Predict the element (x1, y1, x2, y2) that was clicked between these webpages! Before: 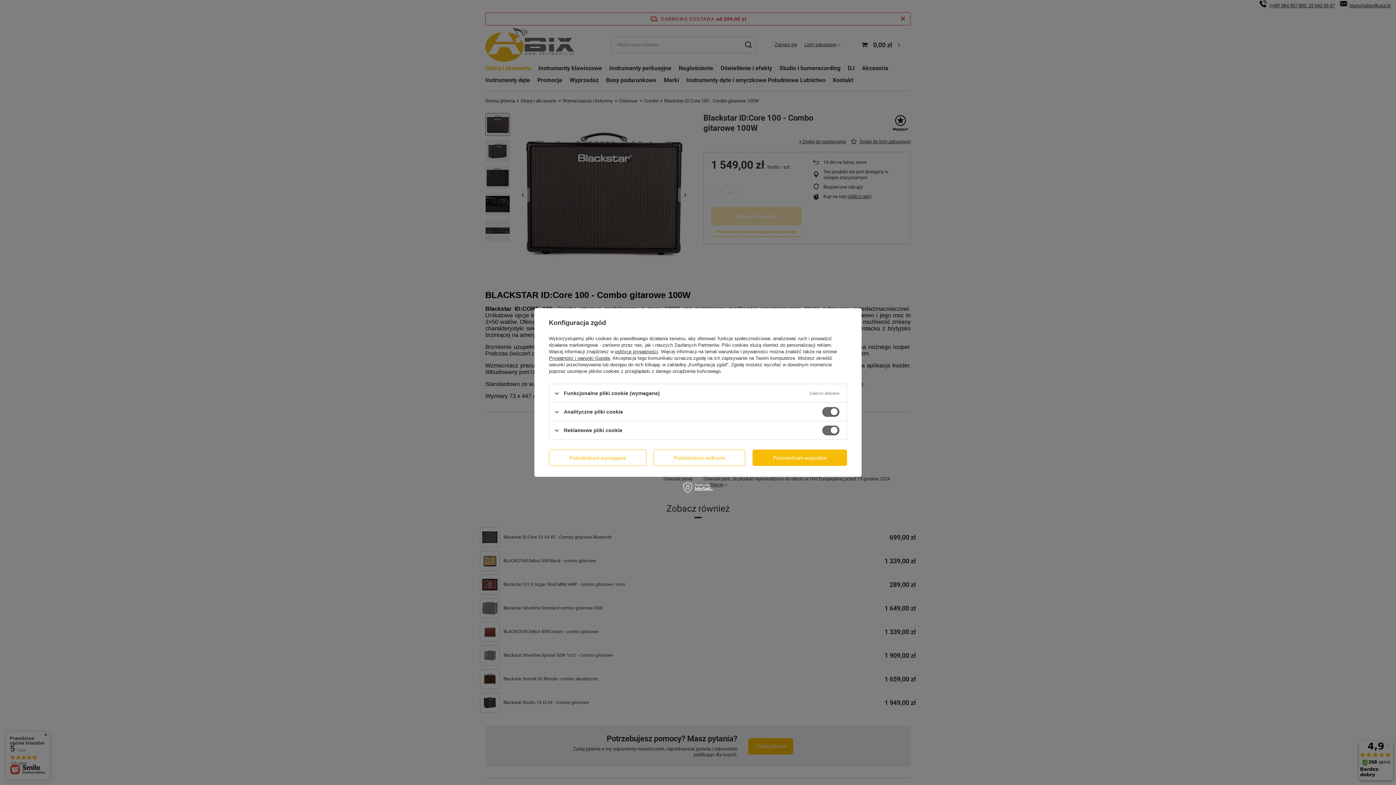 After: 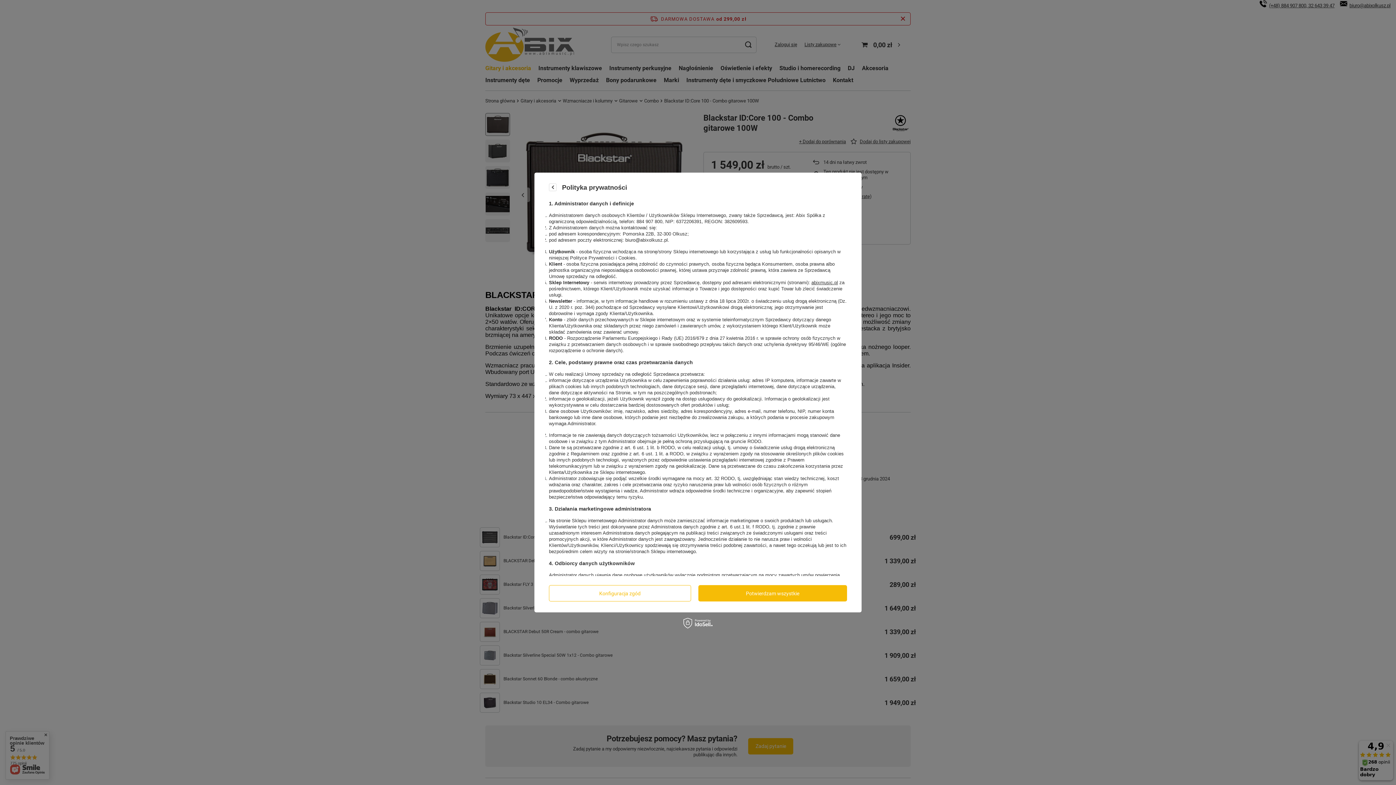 Action: bbox: (615, 349, 658, 354) label: polityce prywatności